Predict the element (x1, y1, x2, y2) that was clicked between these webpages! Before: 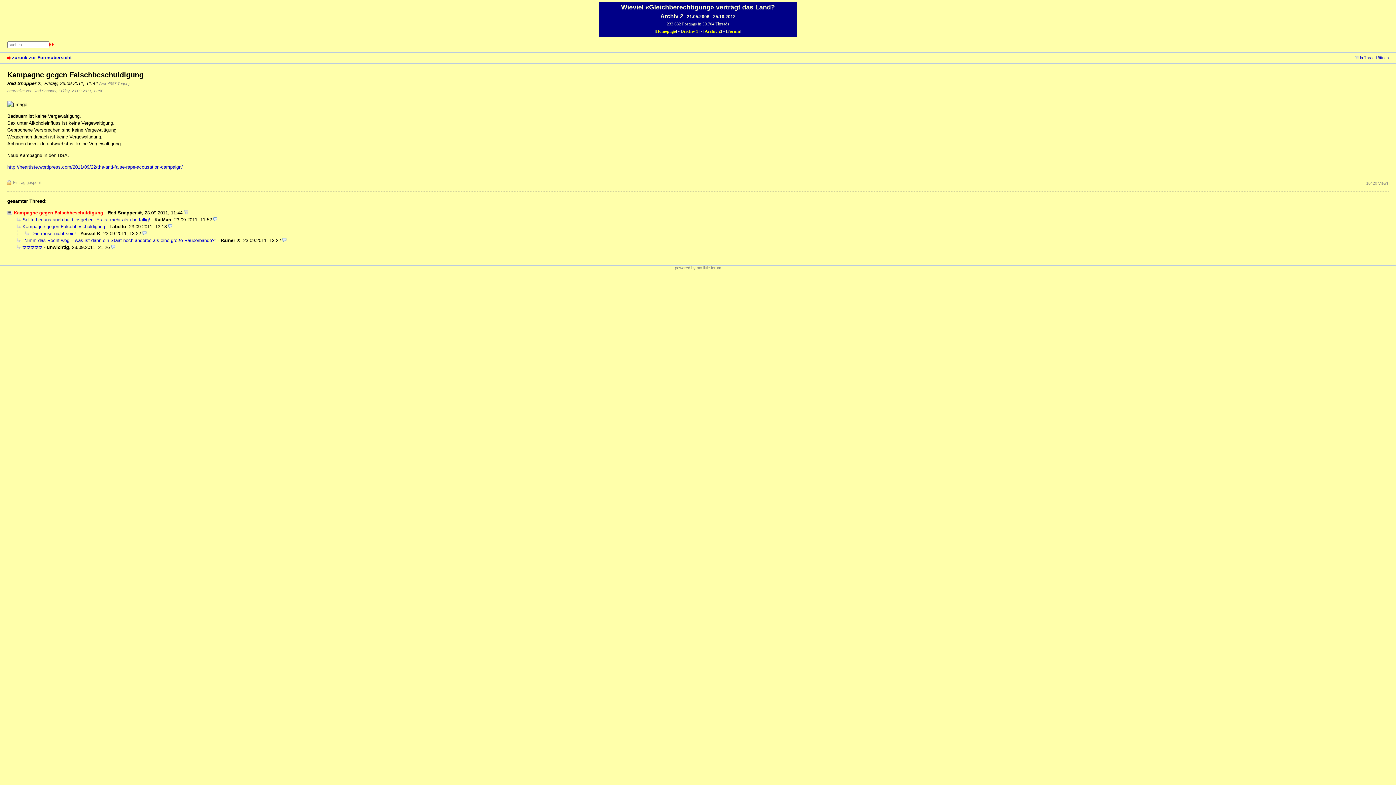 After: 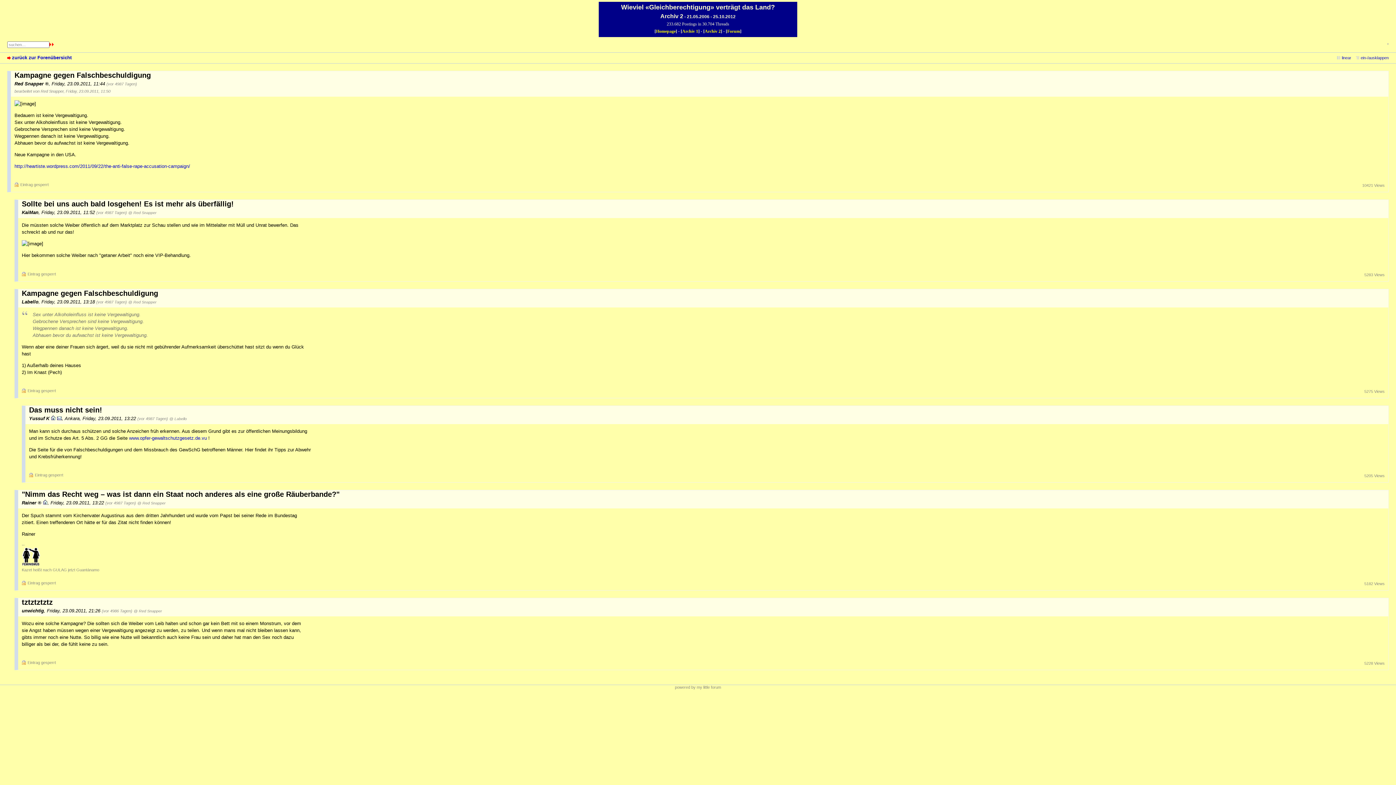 Action: bbox: (184, 210, 188, 215)